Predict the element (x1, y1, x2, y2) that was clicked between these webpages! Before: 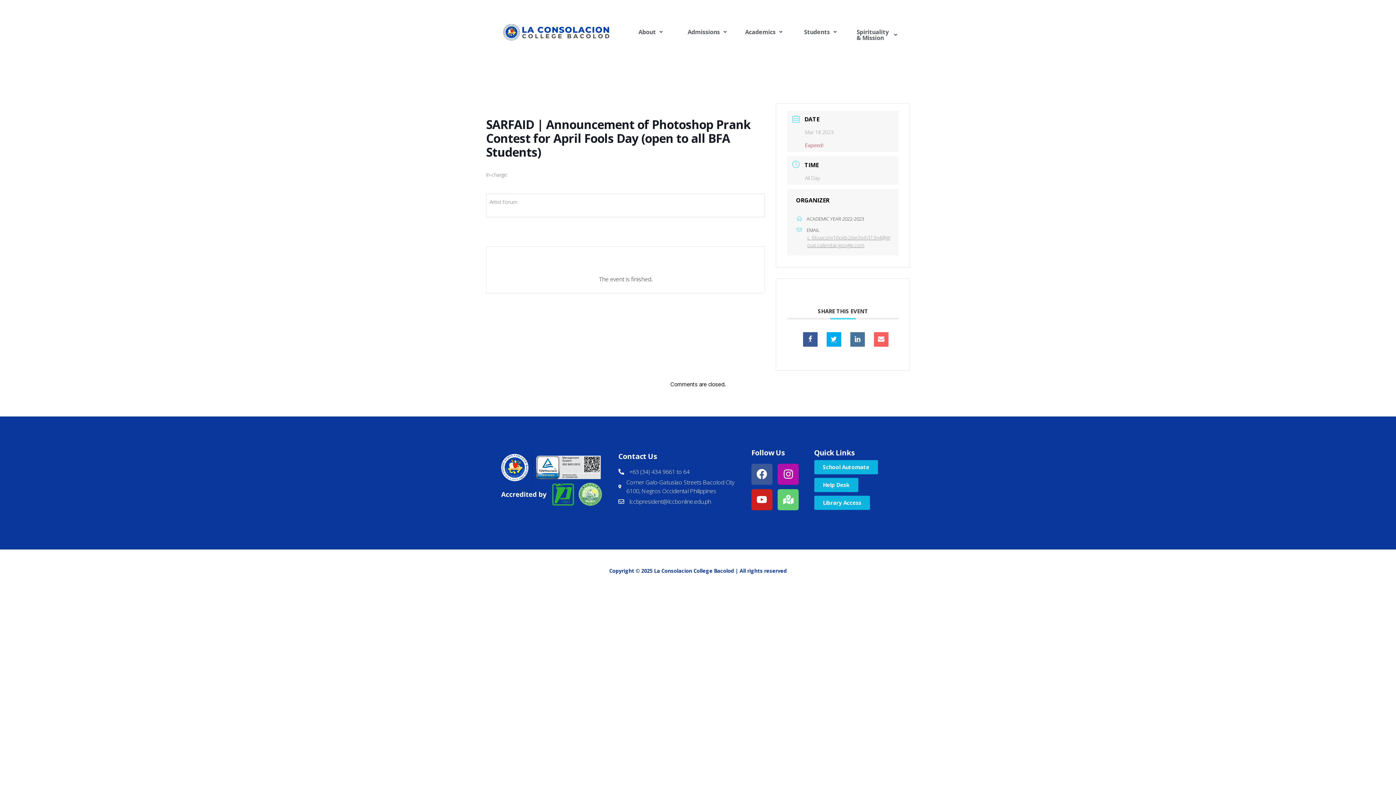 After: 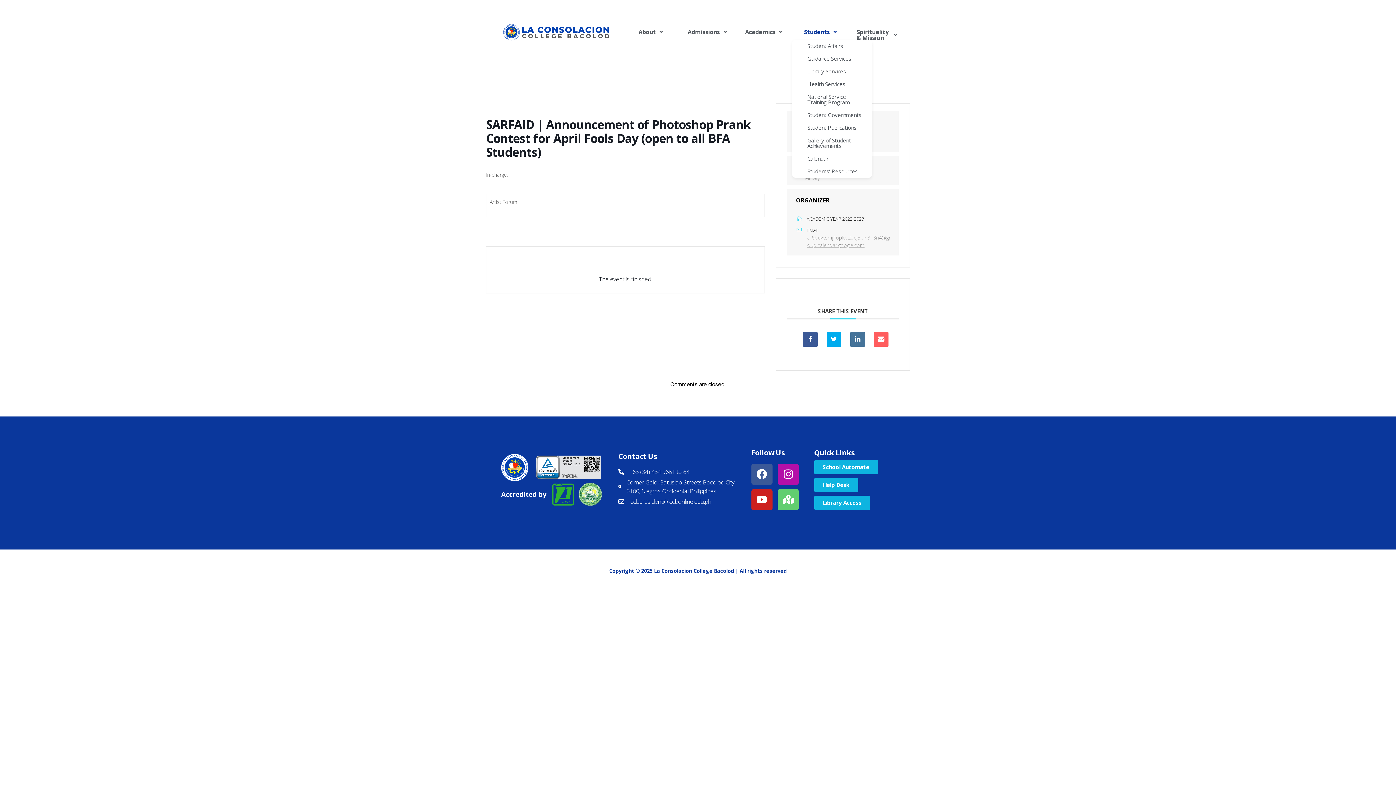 Action: label: Students bbox: (792, 28, 848, 34)